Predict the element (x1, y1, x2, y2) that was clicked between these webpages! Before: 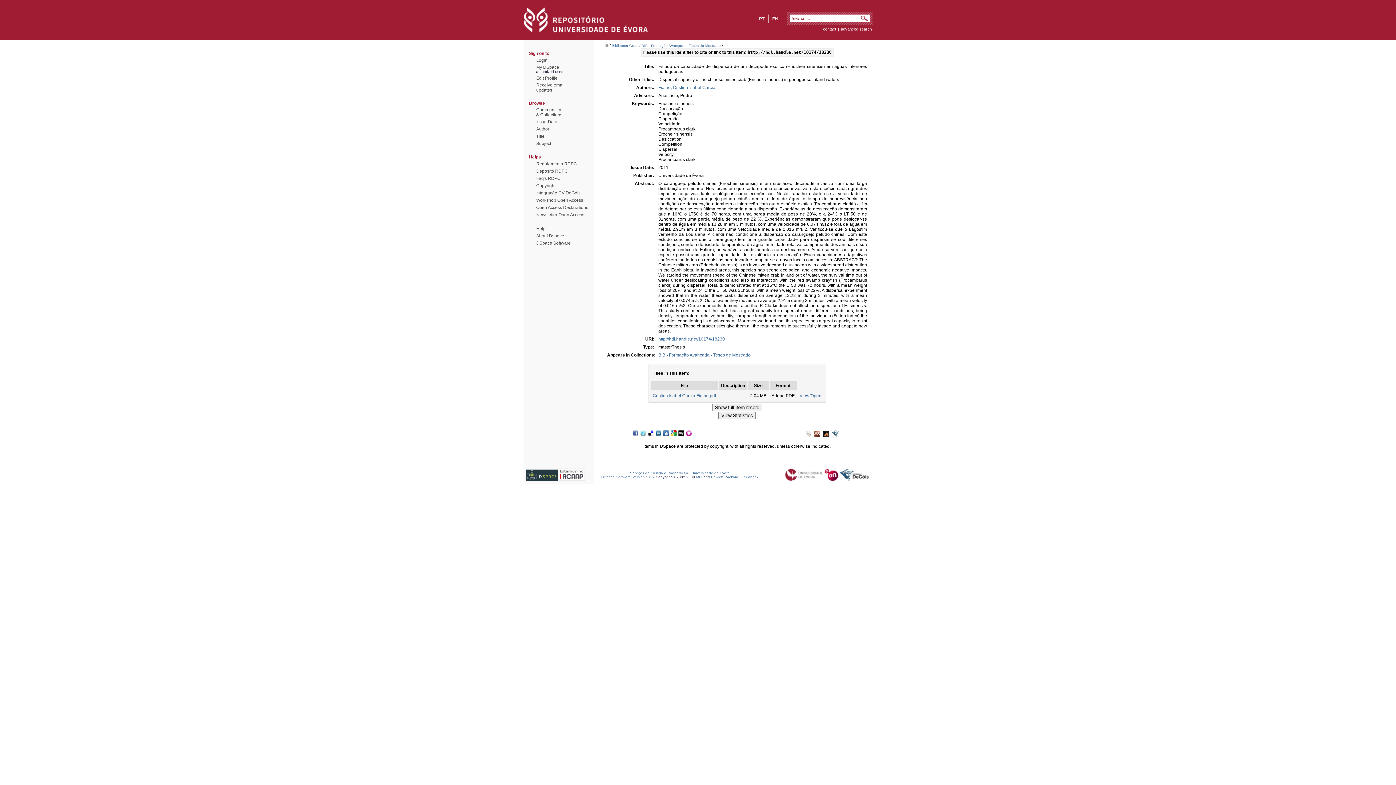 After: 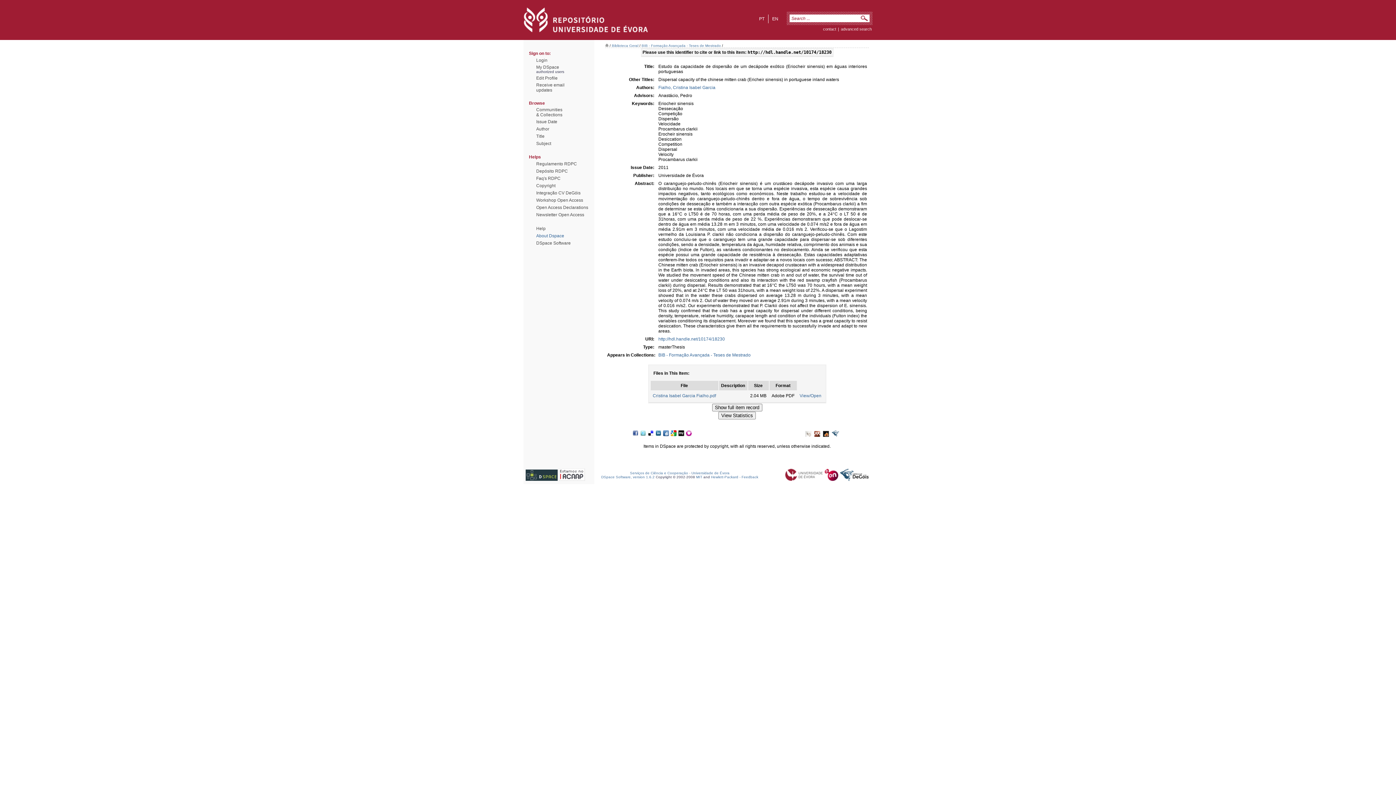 Action: bbox: (536, 233, 564, 238) label: About Dspace